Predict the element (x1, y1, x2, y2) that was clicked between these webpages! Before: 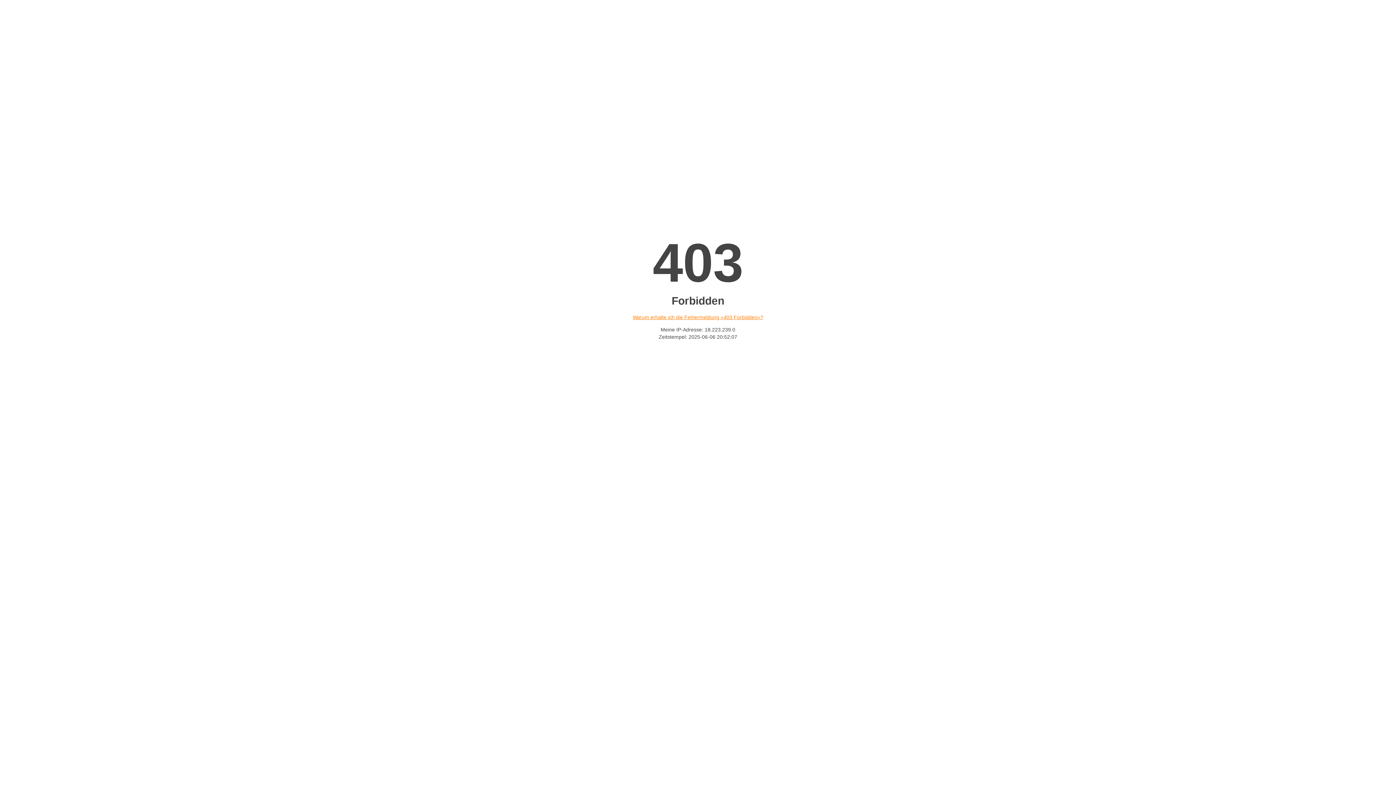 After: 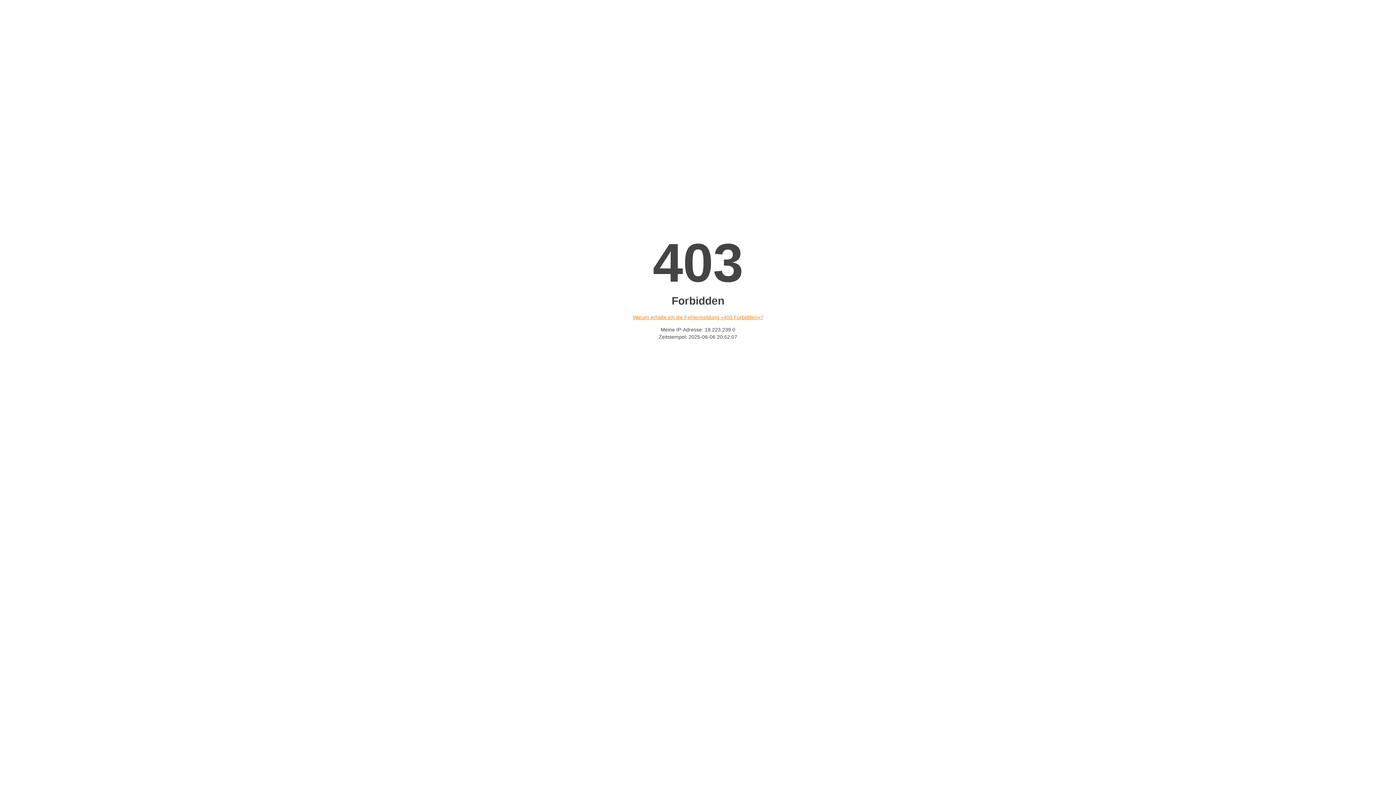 Action: bbox: (632, 314, 763, 320) label: Warum erhalte ich die Fehlermeldung «403 Forbidden»?